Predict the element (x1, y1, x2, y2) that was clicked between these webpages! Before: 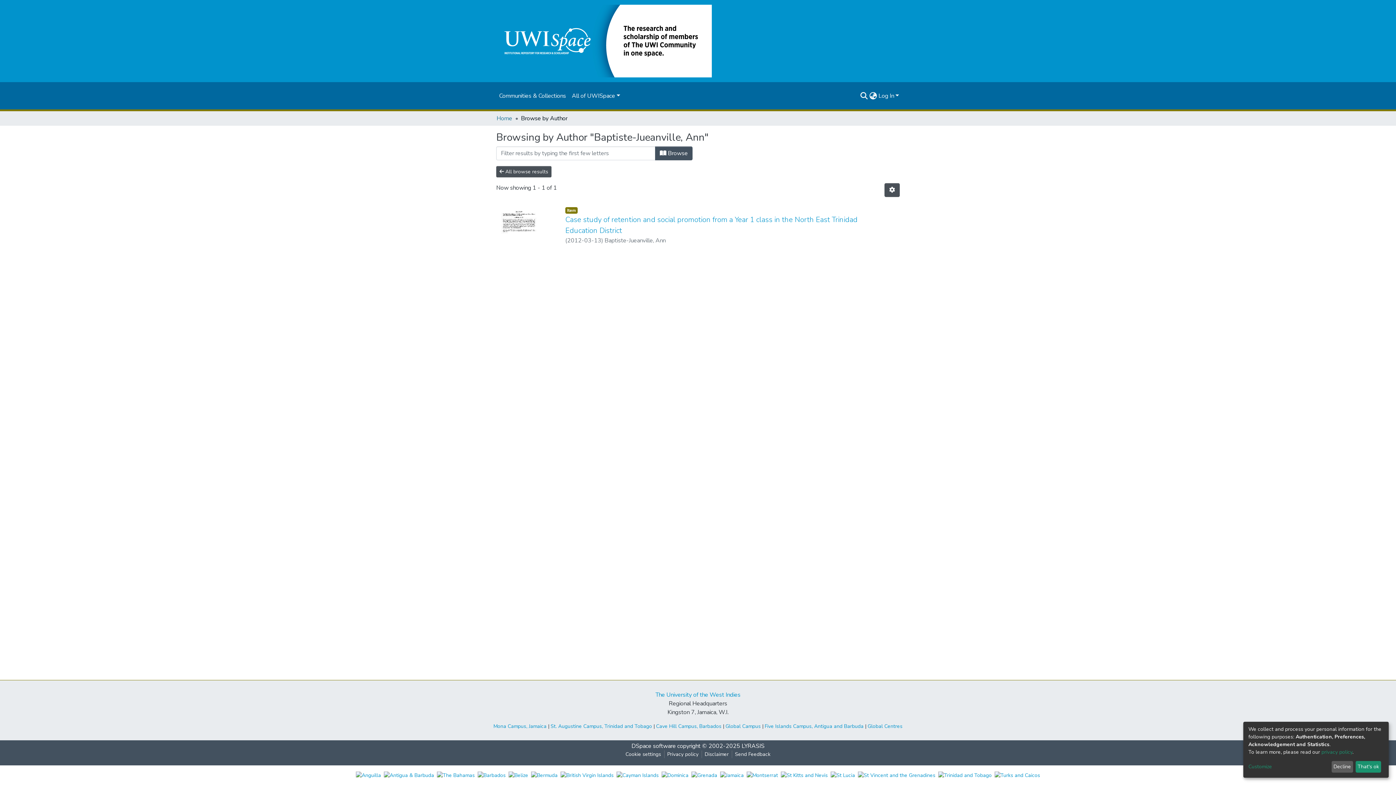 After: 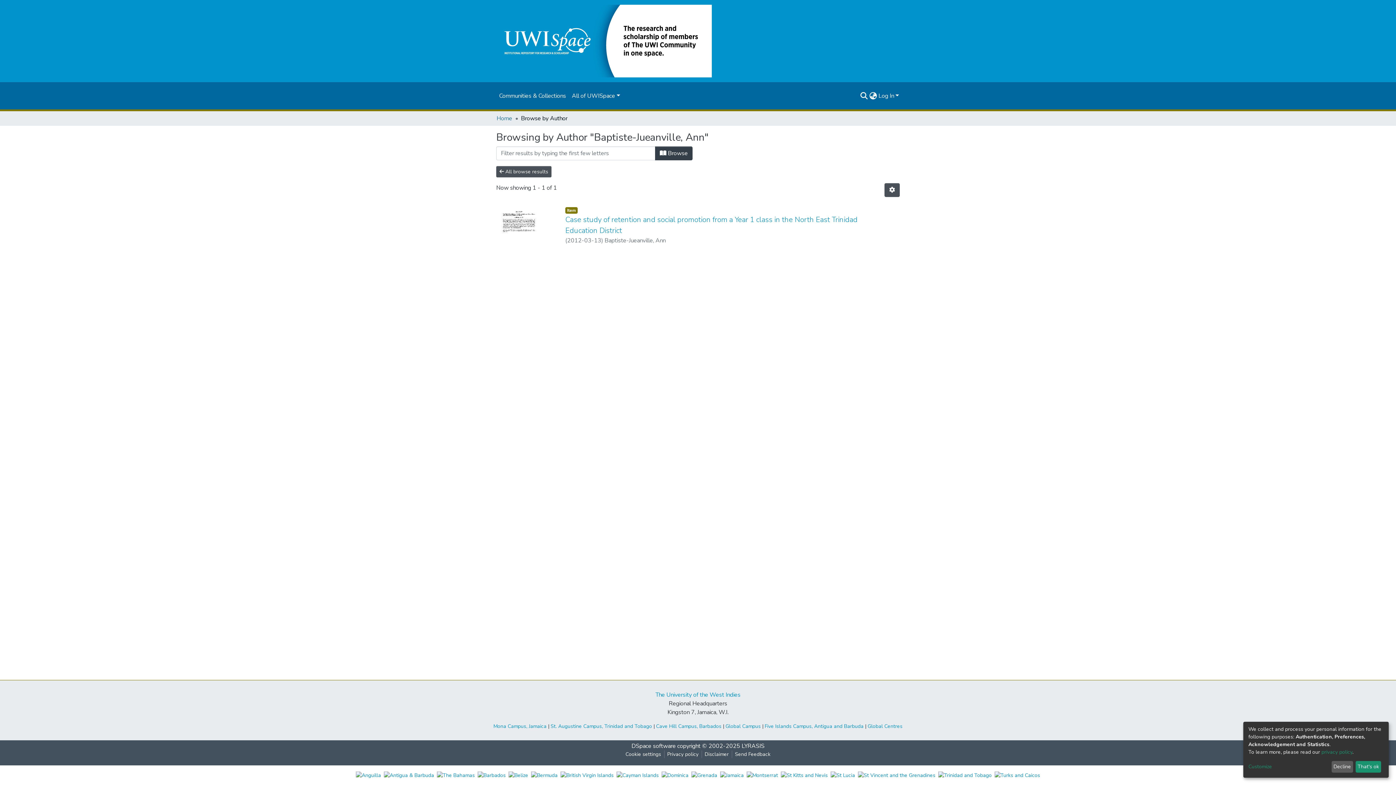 Action: bbox: (655, 146, 692, 160) label:  Browse